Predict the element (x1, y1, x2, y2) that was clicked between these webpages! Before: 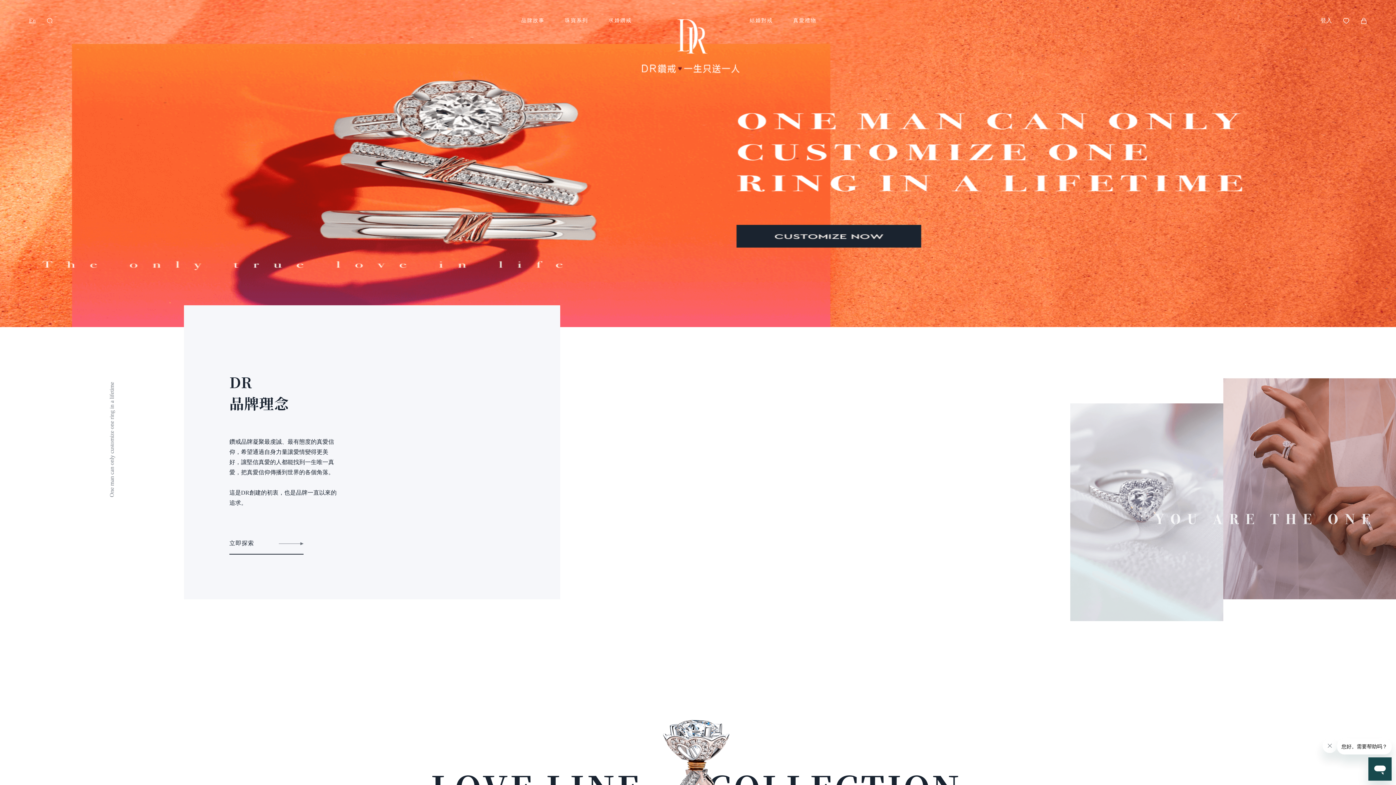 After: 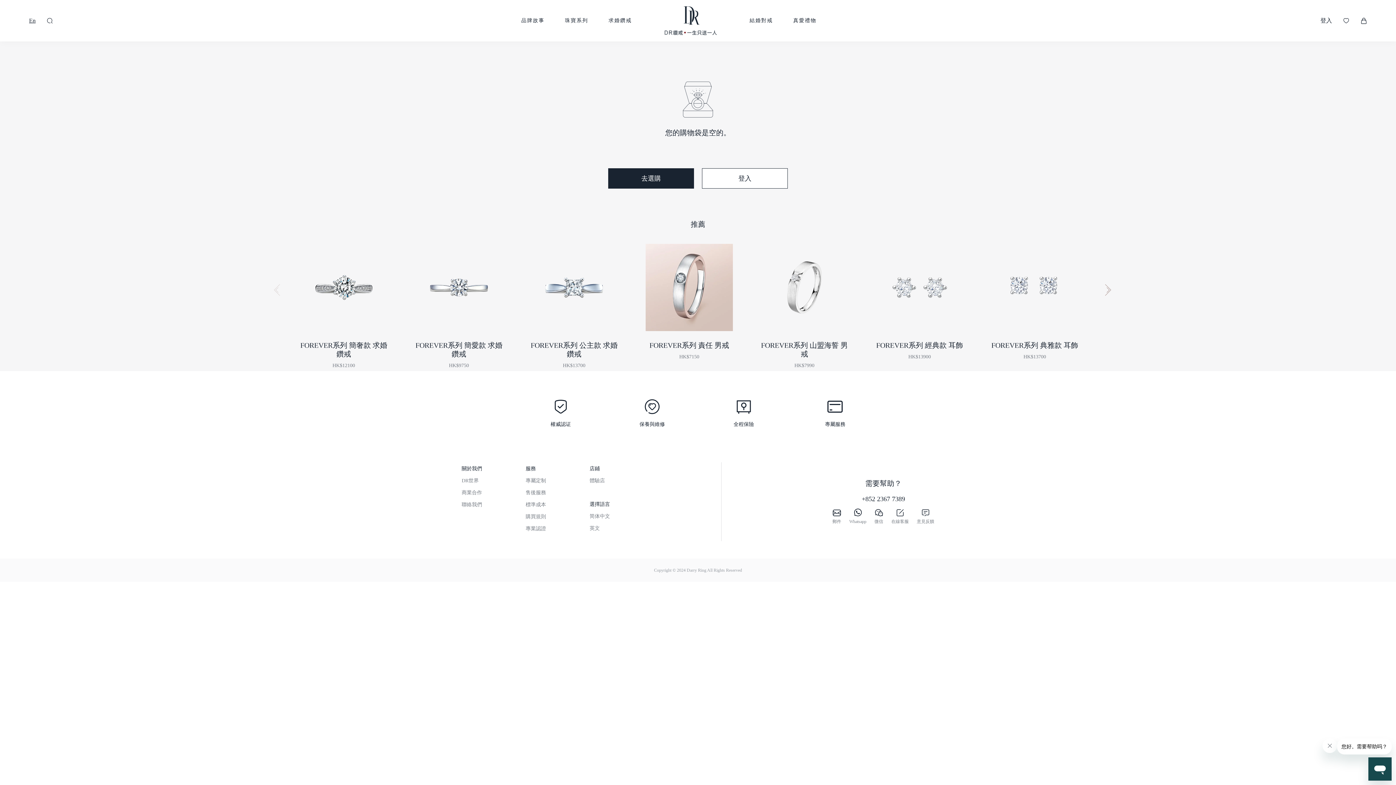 Action: bbox: (1360, 17, 1367, 24)